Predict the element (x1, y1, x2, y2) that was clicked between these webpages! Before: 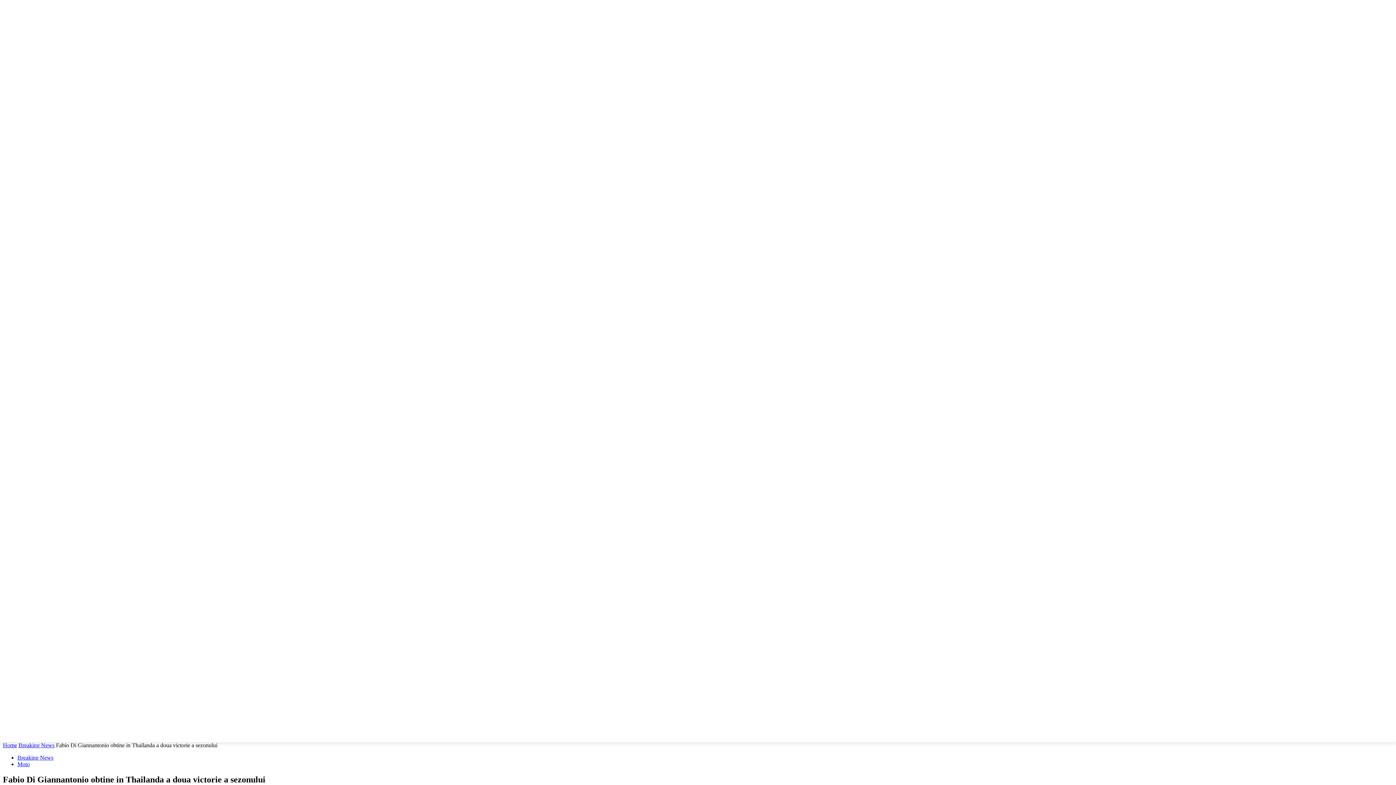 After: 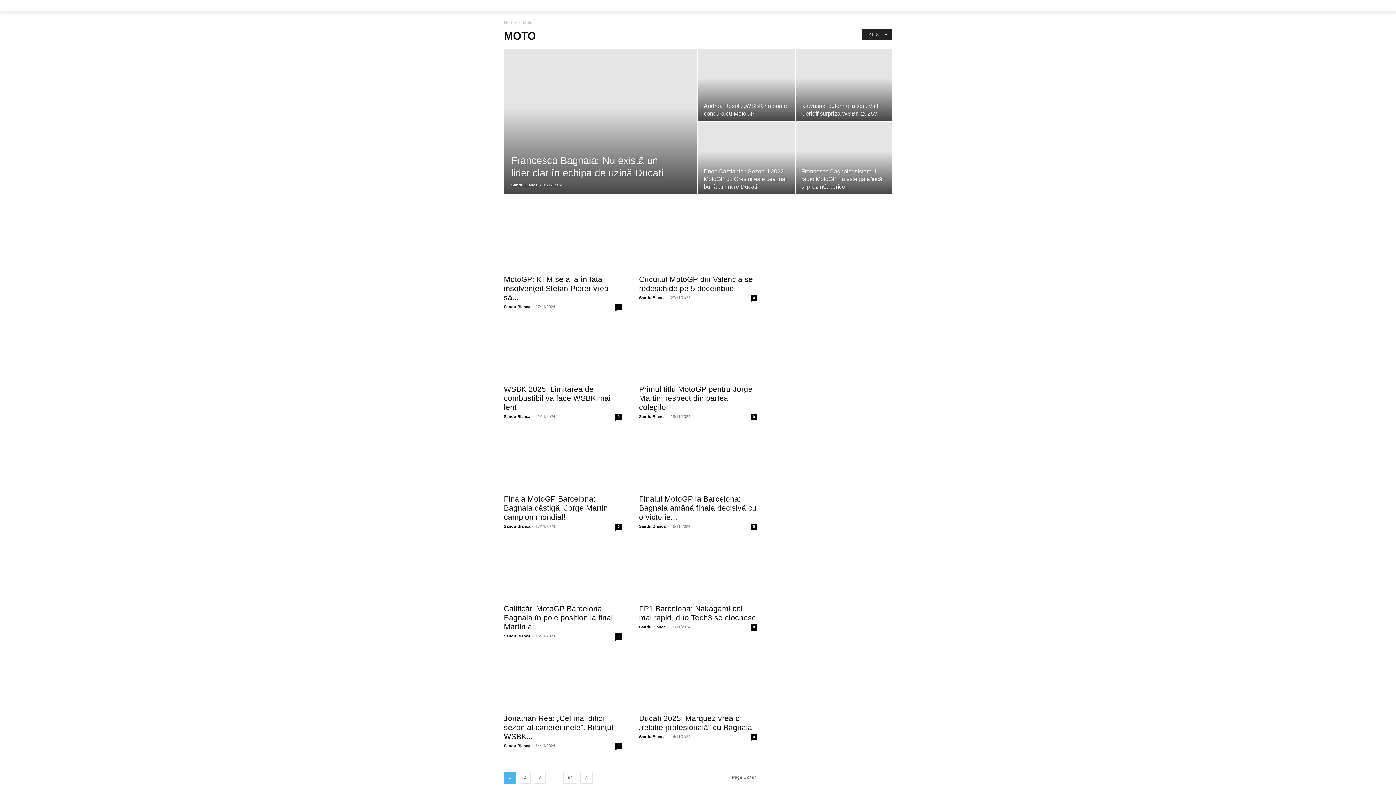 Action: label: Moto bbox: (17, 761, 29, 767)